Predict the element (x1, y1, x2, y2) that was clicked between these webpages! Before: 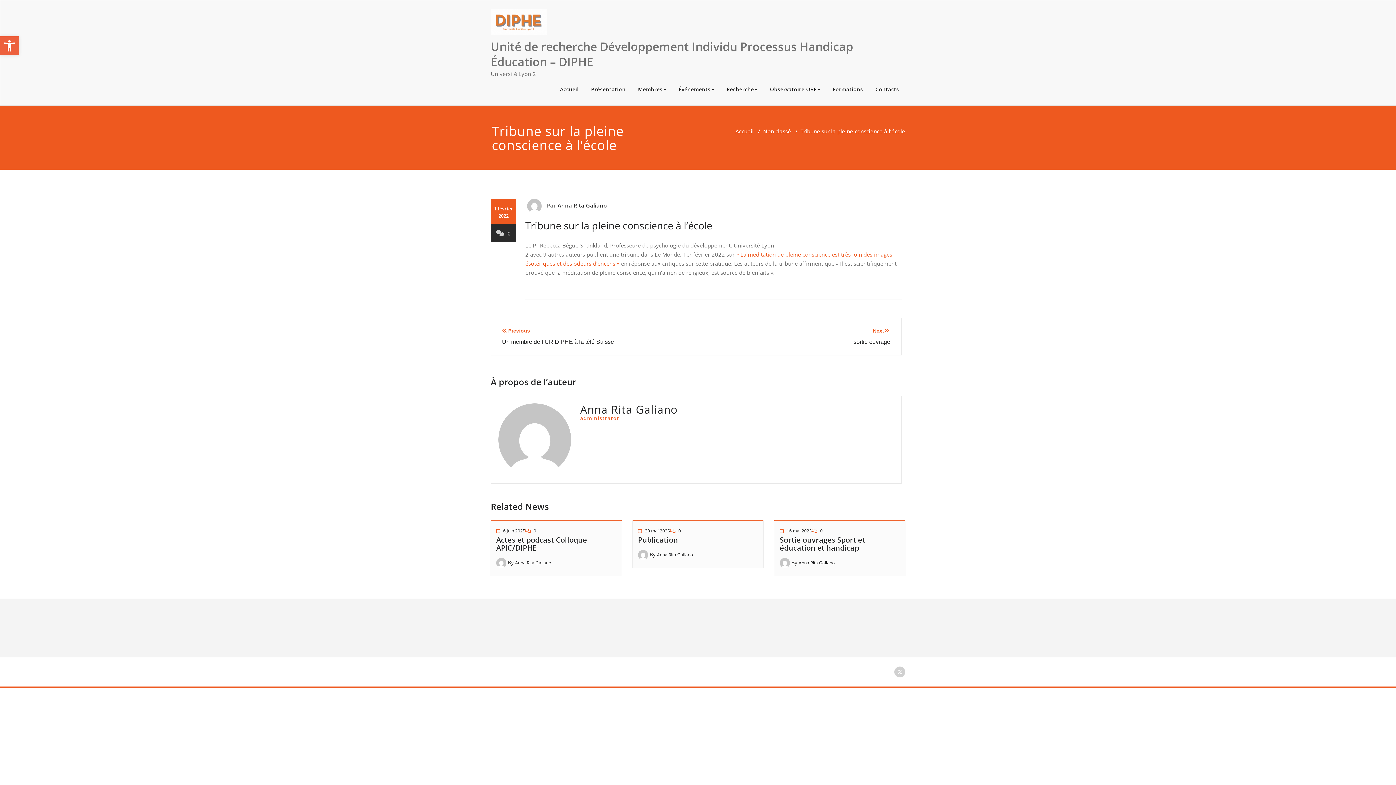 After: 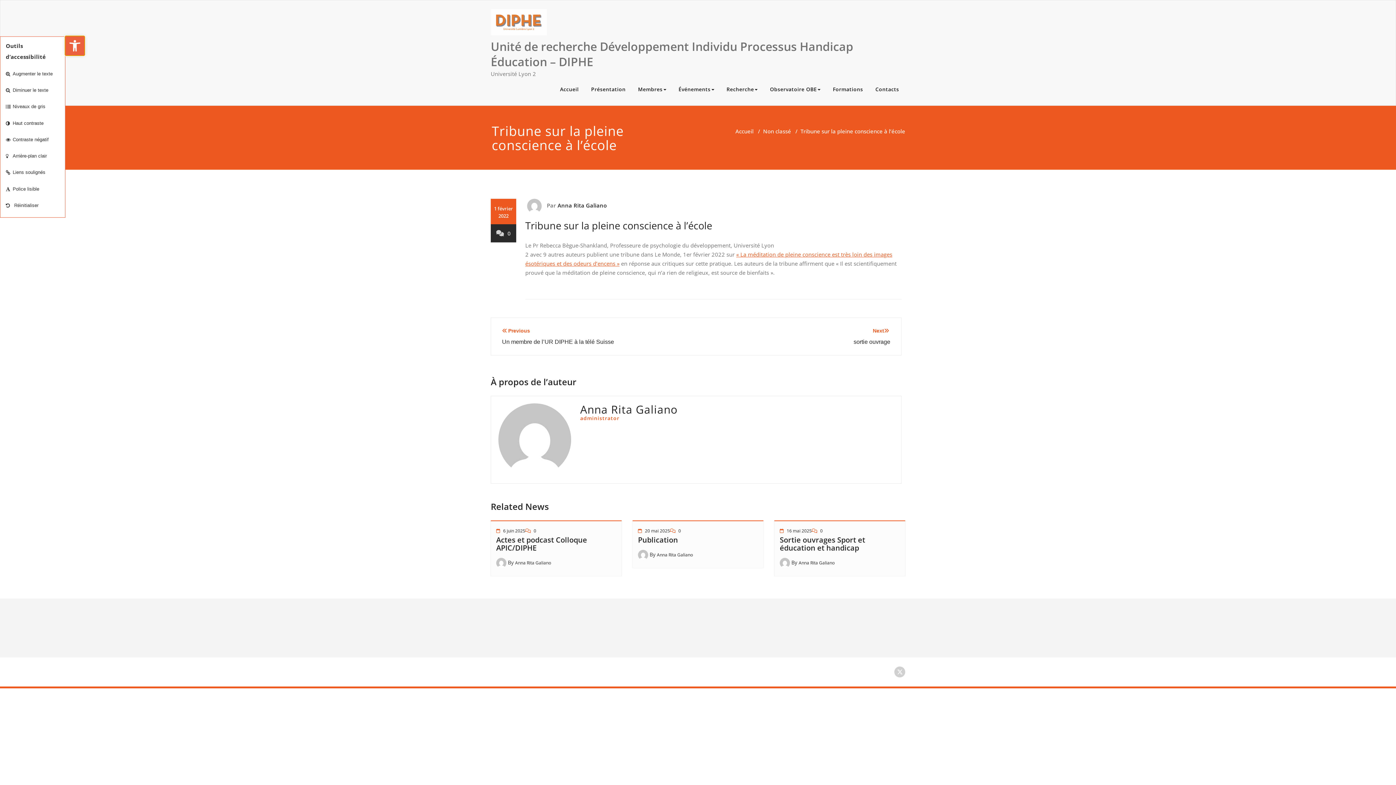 Action: bbox: (0, 36, 18, 55) label: Ouvrir la barre d’outils